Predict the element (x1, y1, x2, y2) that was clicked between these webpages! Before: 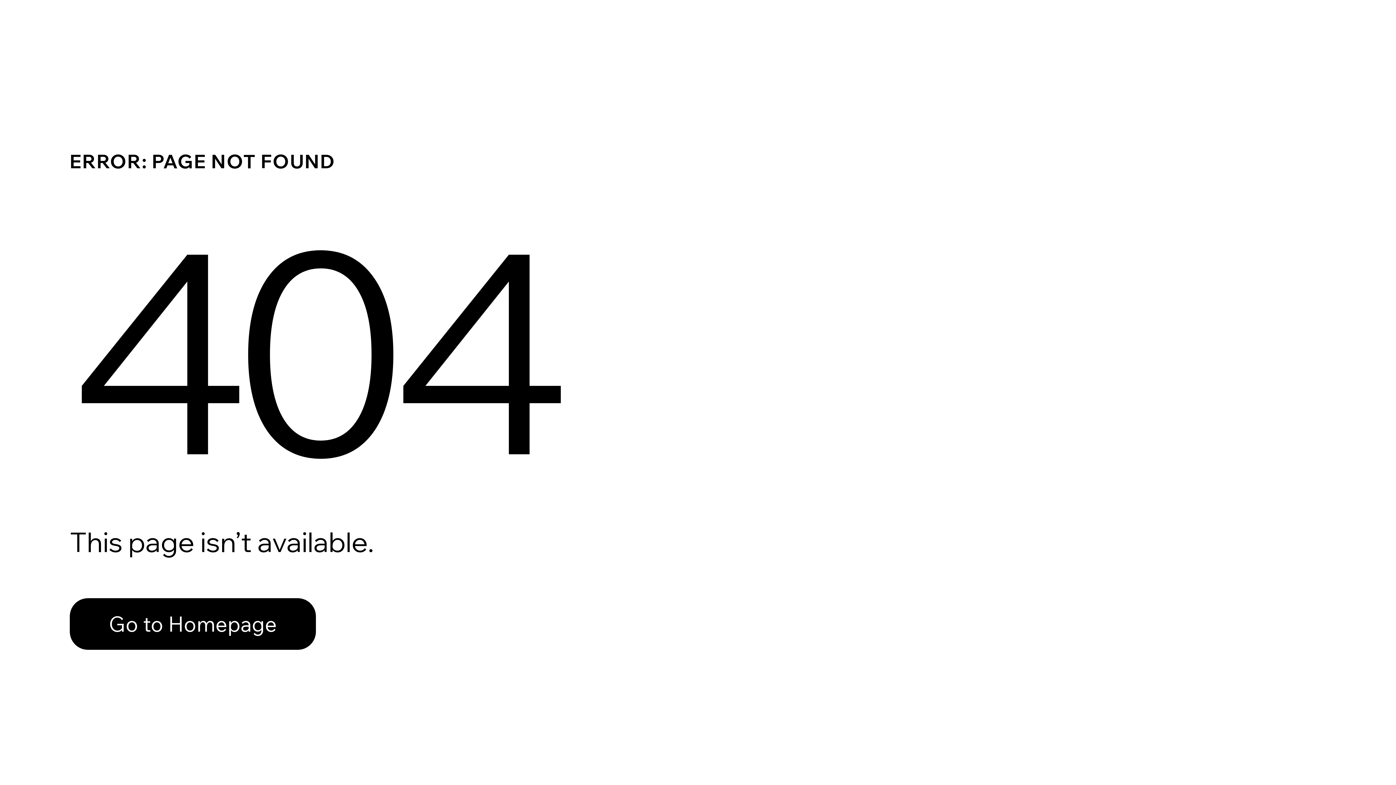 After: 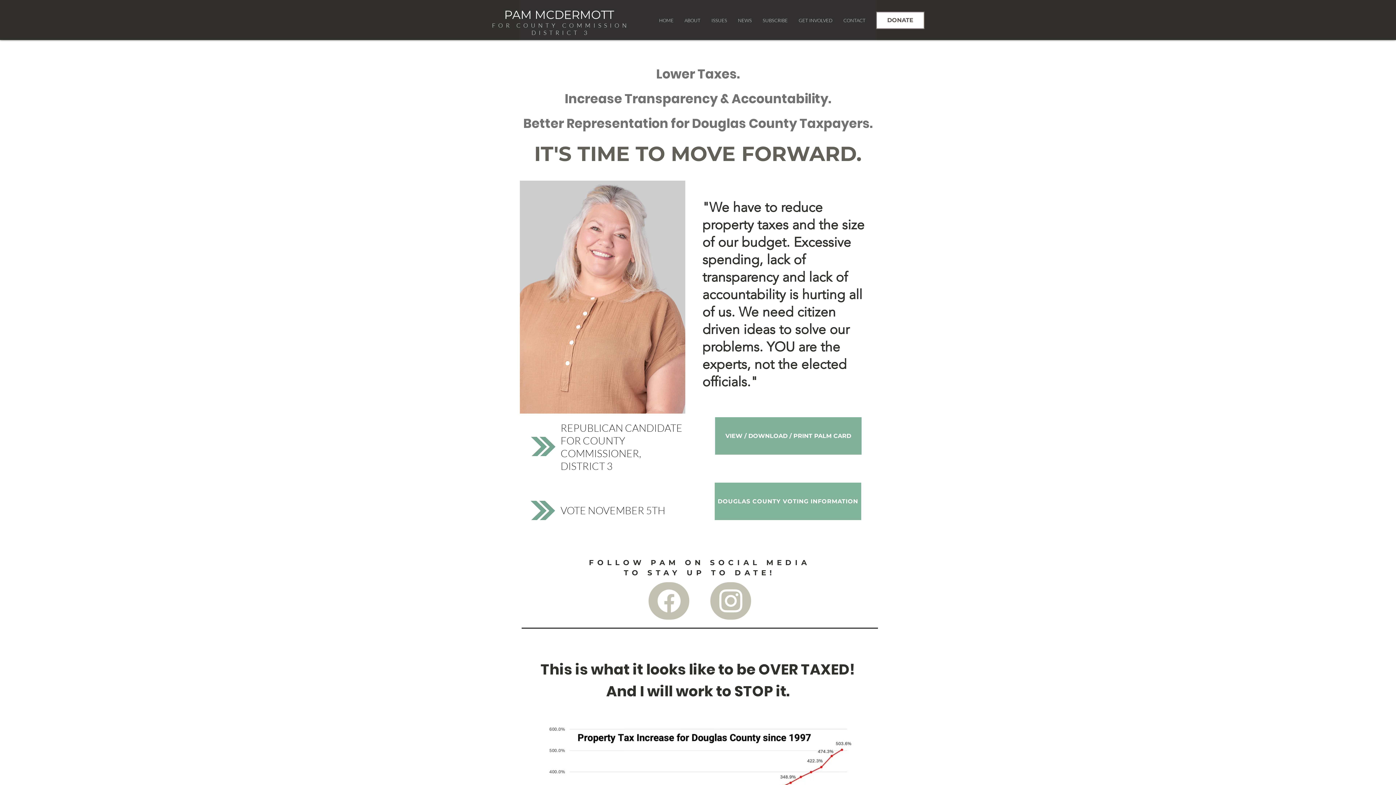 Action: label: Go to Homepage bbox: (69, 598, 316, 650)